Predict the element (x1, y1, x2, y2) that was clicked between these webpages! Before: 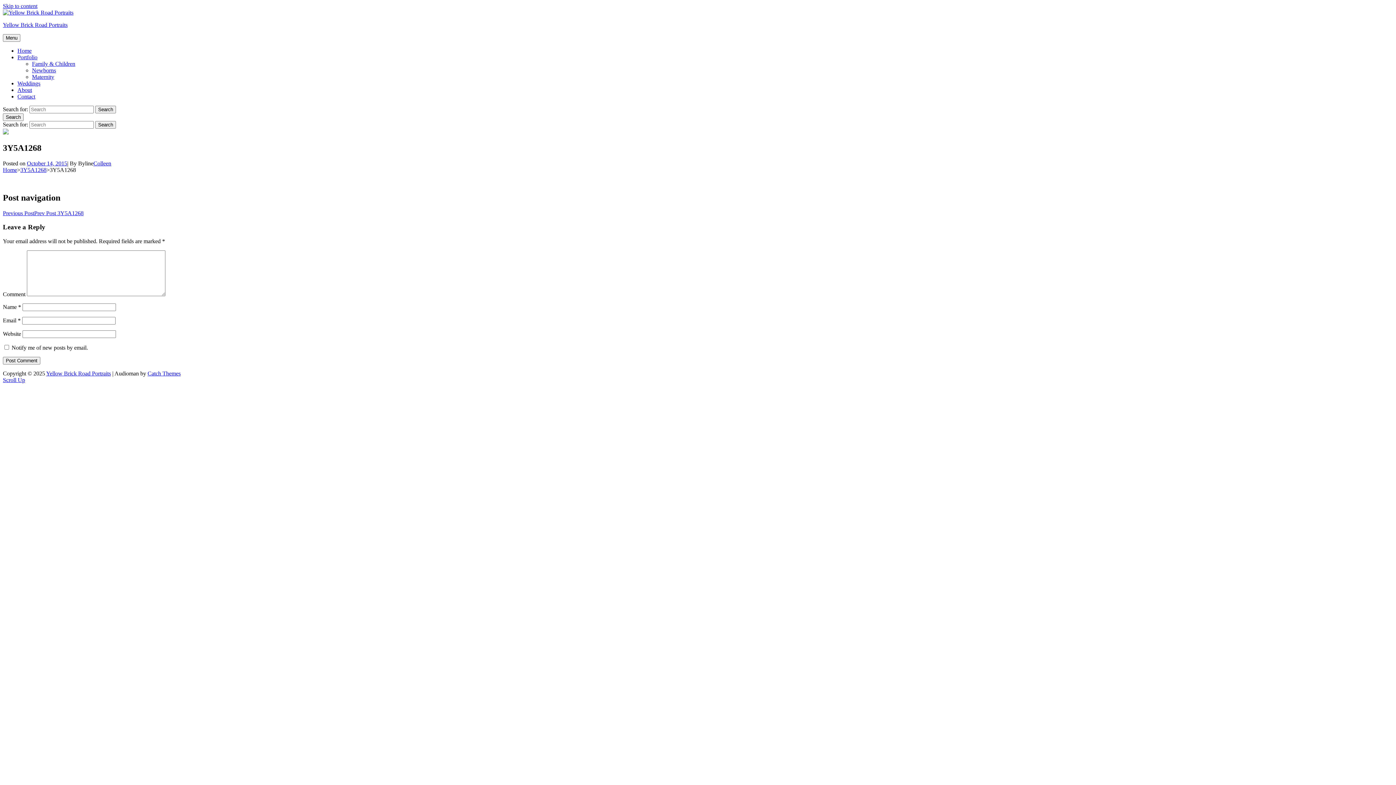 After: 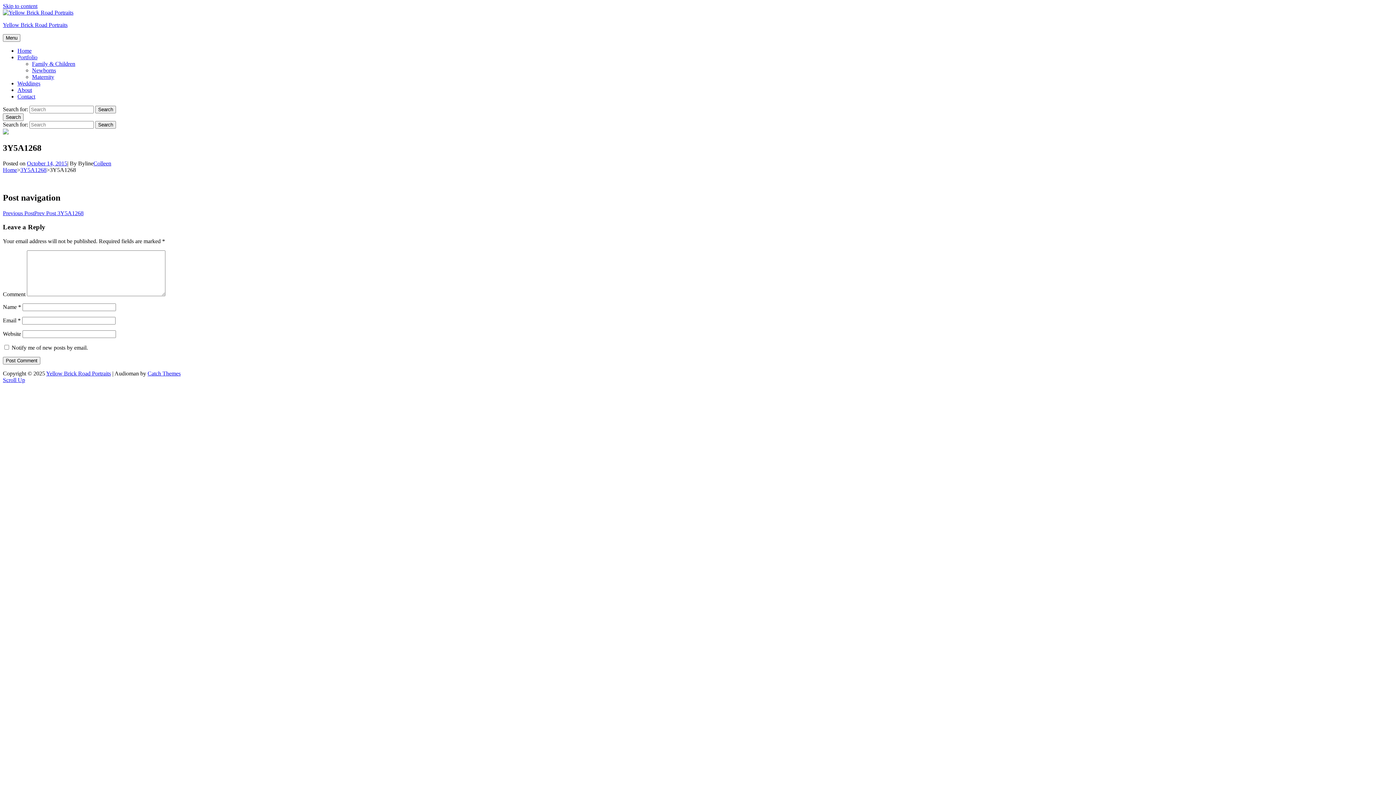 Action: bbox: (2, 2, 37, 9) label: Skip to content